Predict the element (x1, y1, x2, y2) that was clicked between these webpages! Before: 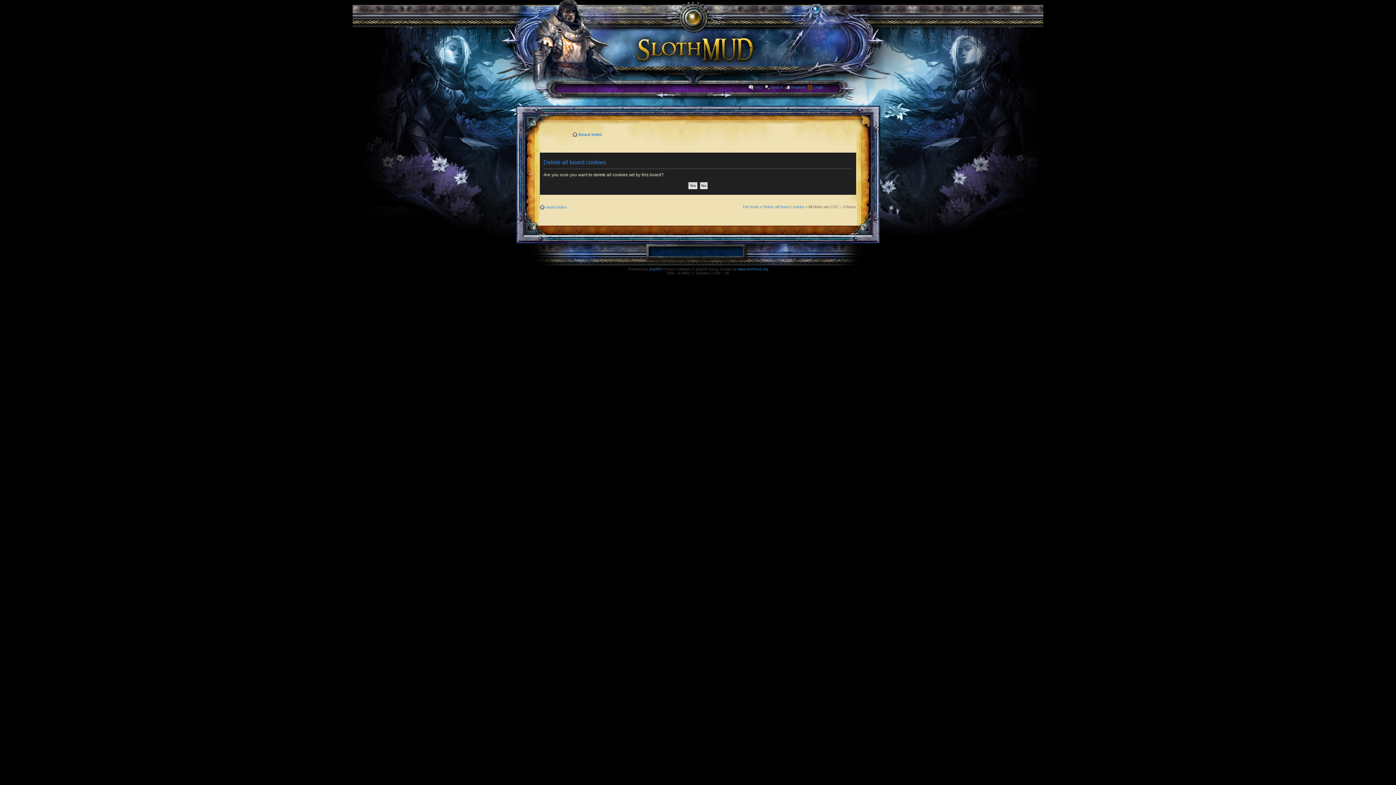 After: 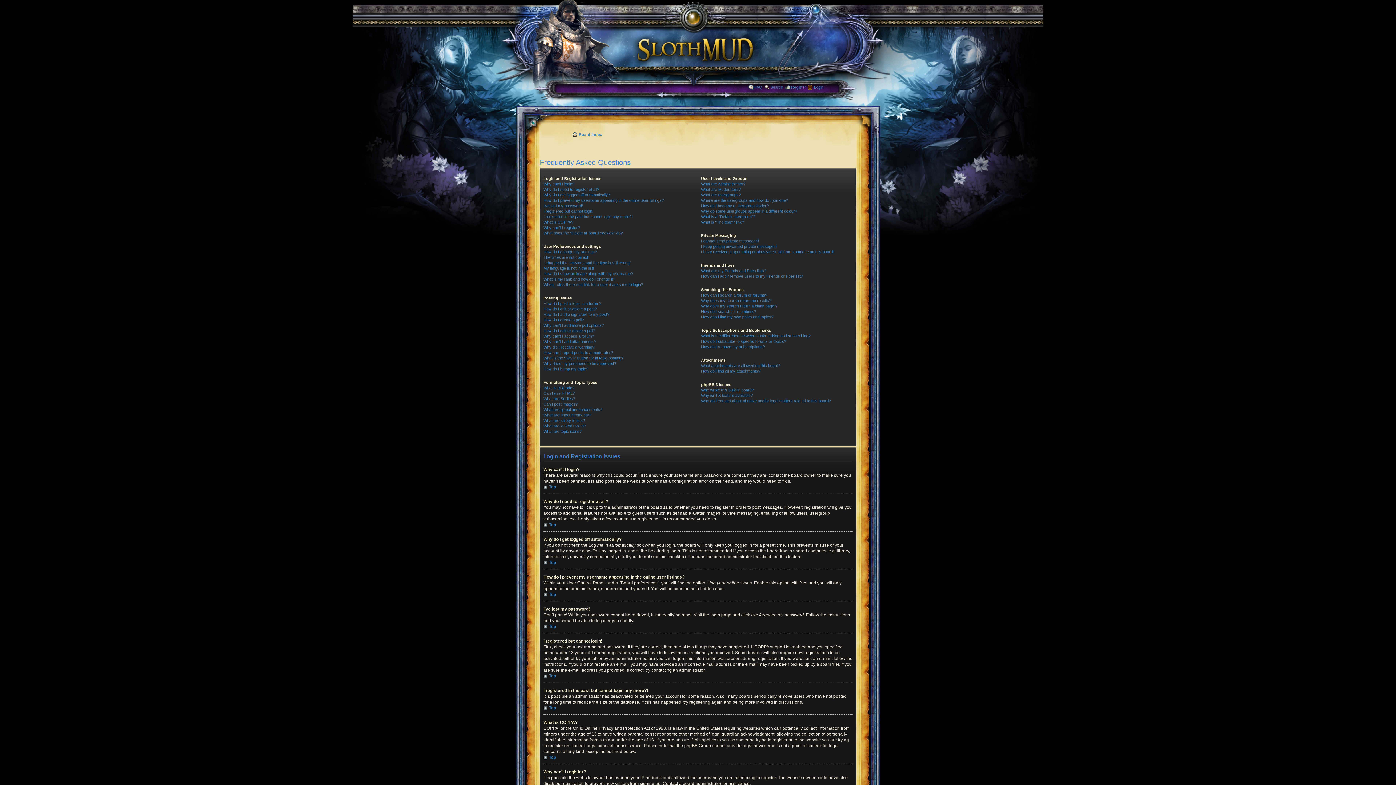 Action: label: FAQ bbox: (754, 84, 762, 89)